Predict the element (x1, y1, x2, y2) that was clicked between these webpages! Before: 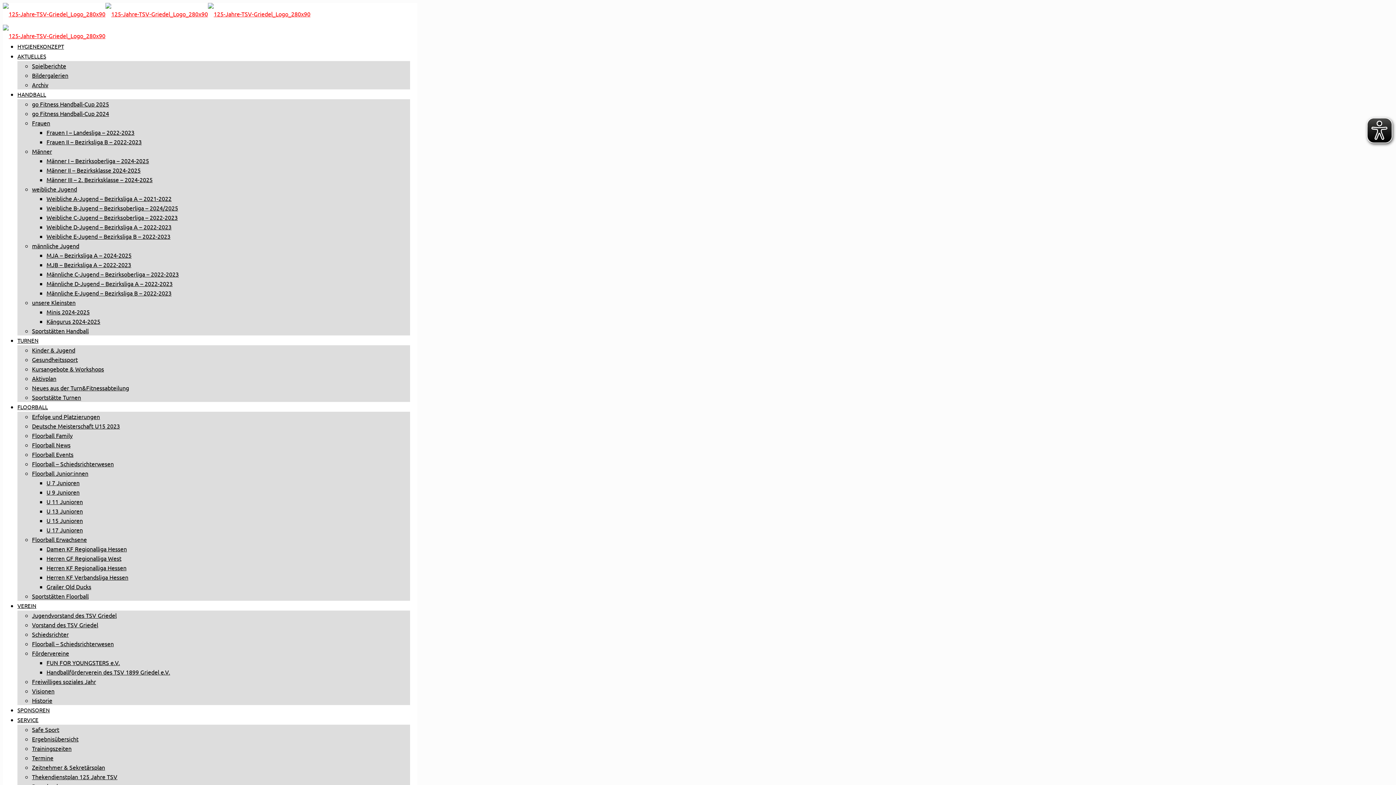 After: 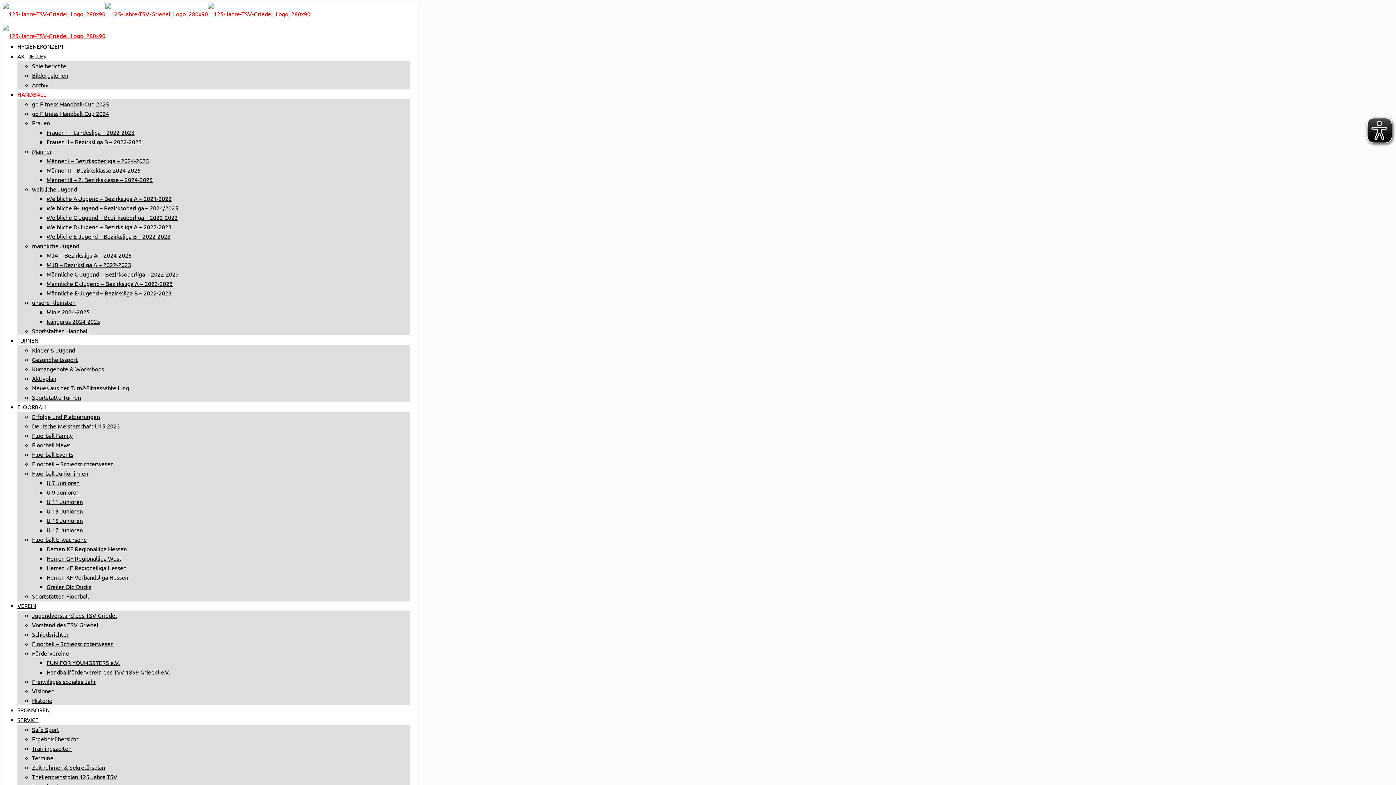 Action: label: MJA – Bezirksliga A – 2024-2025 bbox: (46, 251, 131, 258)